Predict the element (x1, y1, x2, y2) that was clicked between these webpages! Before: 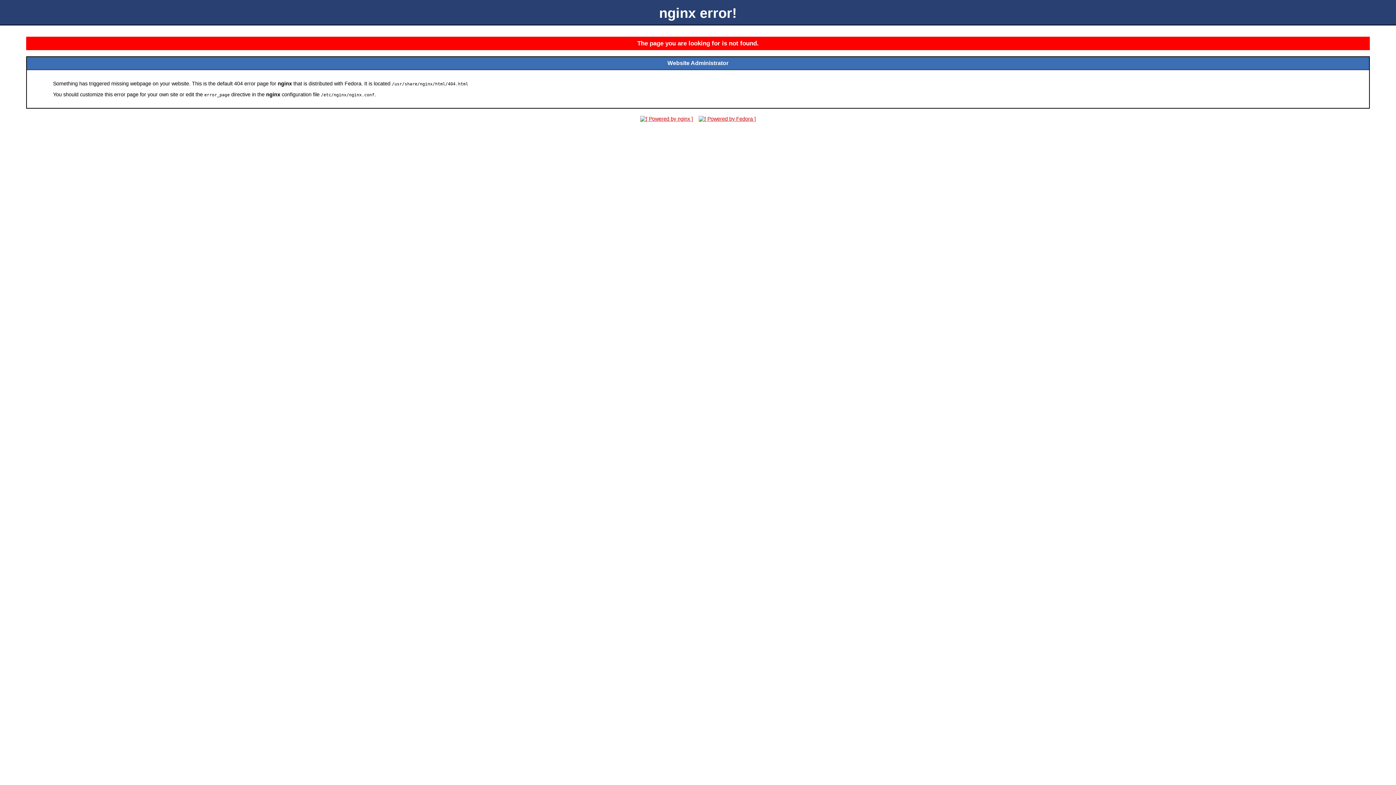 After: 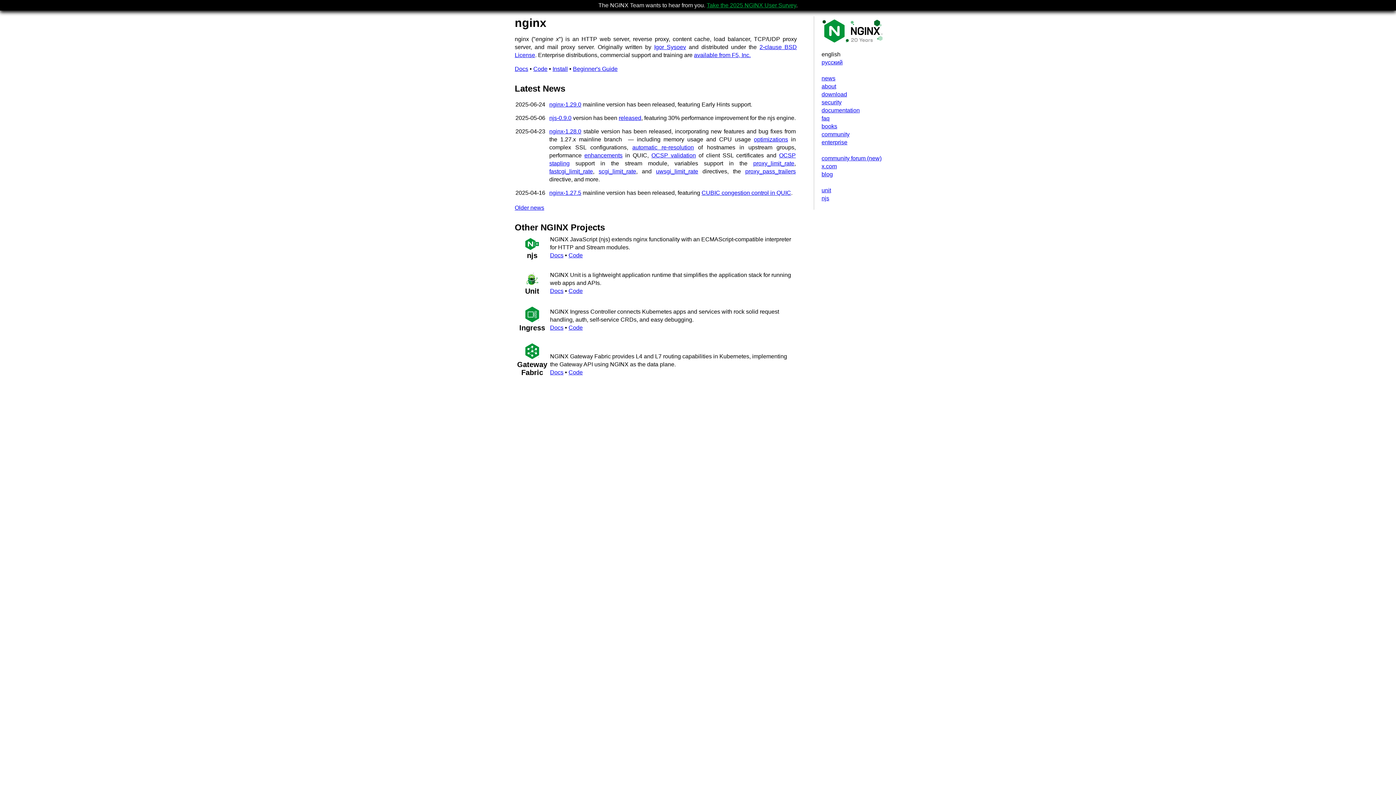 Action: bbox: (638, 116, 695, 121)